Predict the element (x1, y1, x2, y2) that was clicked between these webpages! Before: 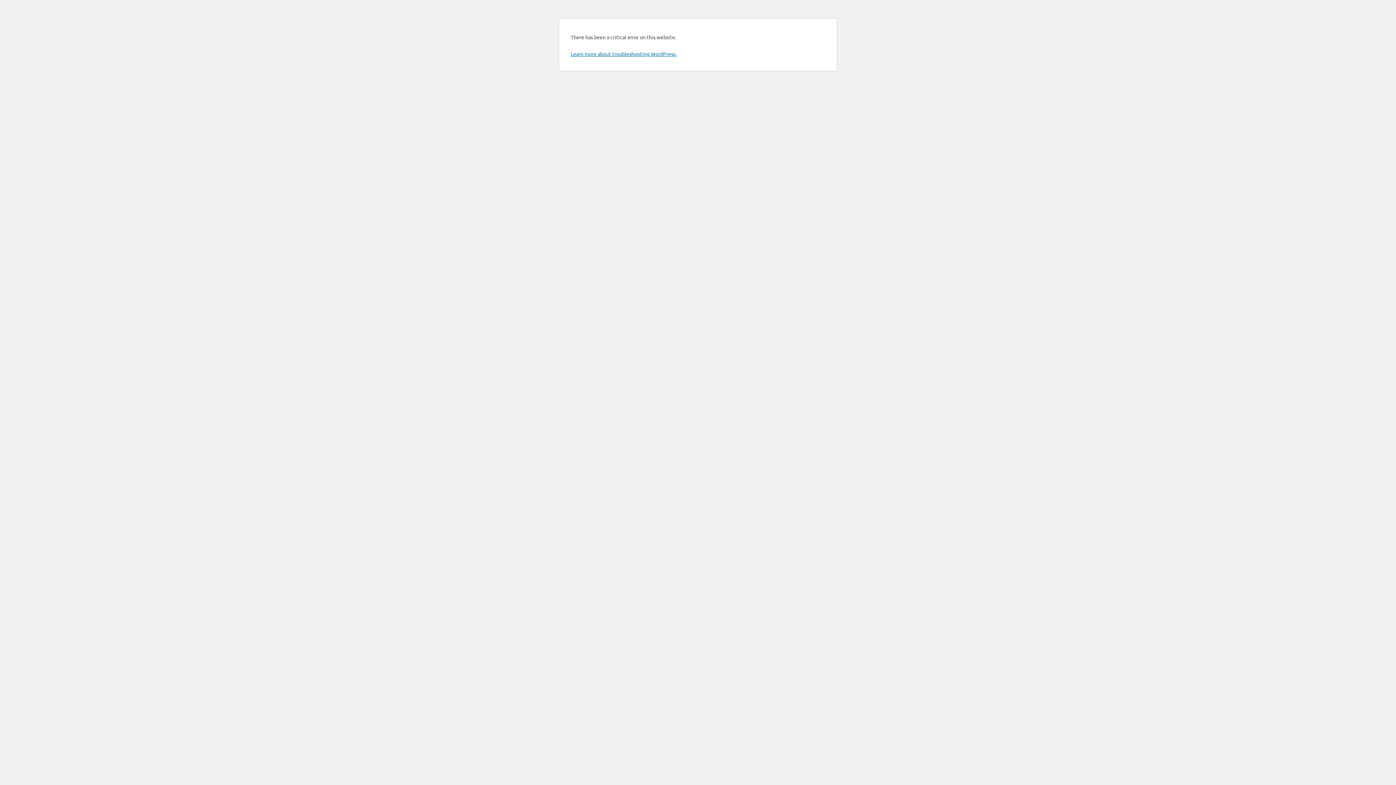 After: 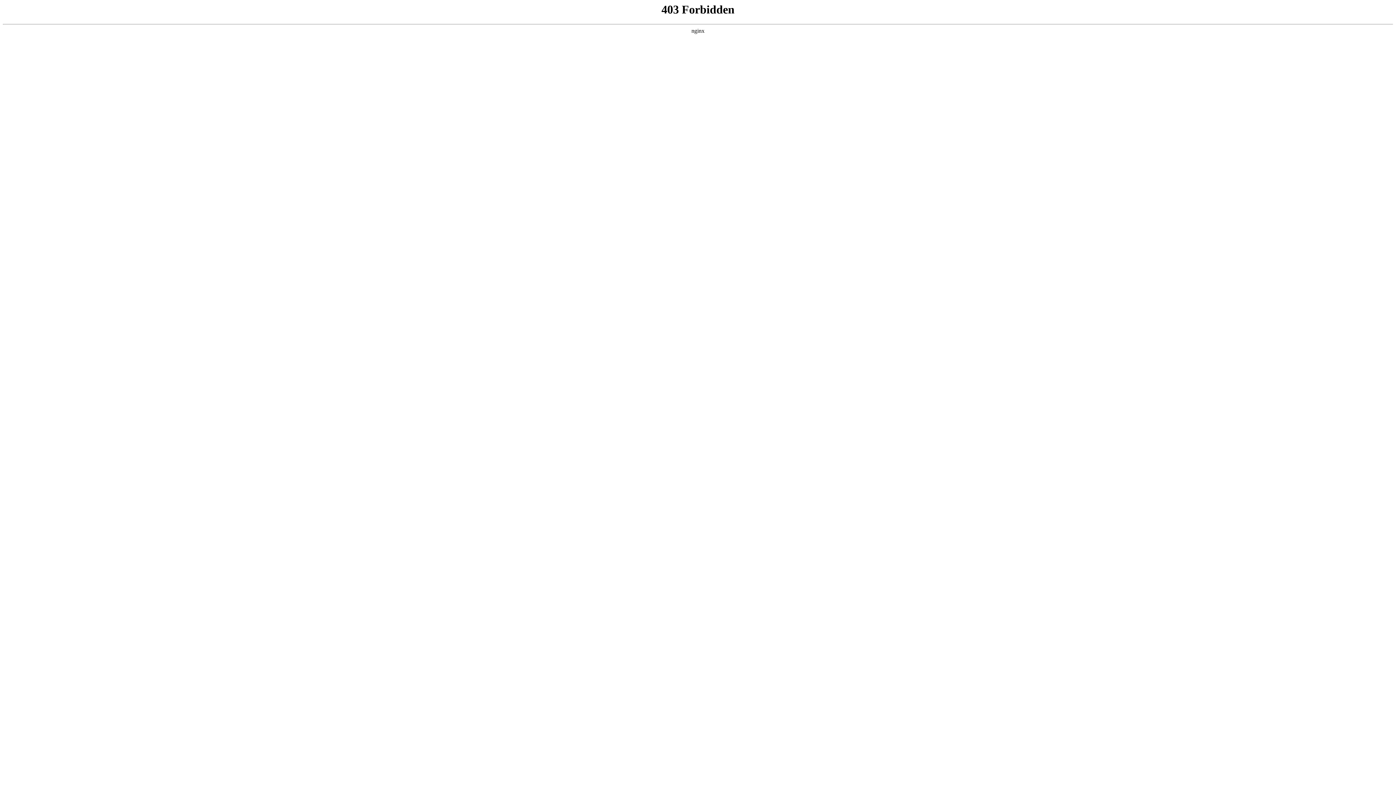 Action: label: Learn more about troubleshooting WordPress. bbox: (570, 50, 676, 57)